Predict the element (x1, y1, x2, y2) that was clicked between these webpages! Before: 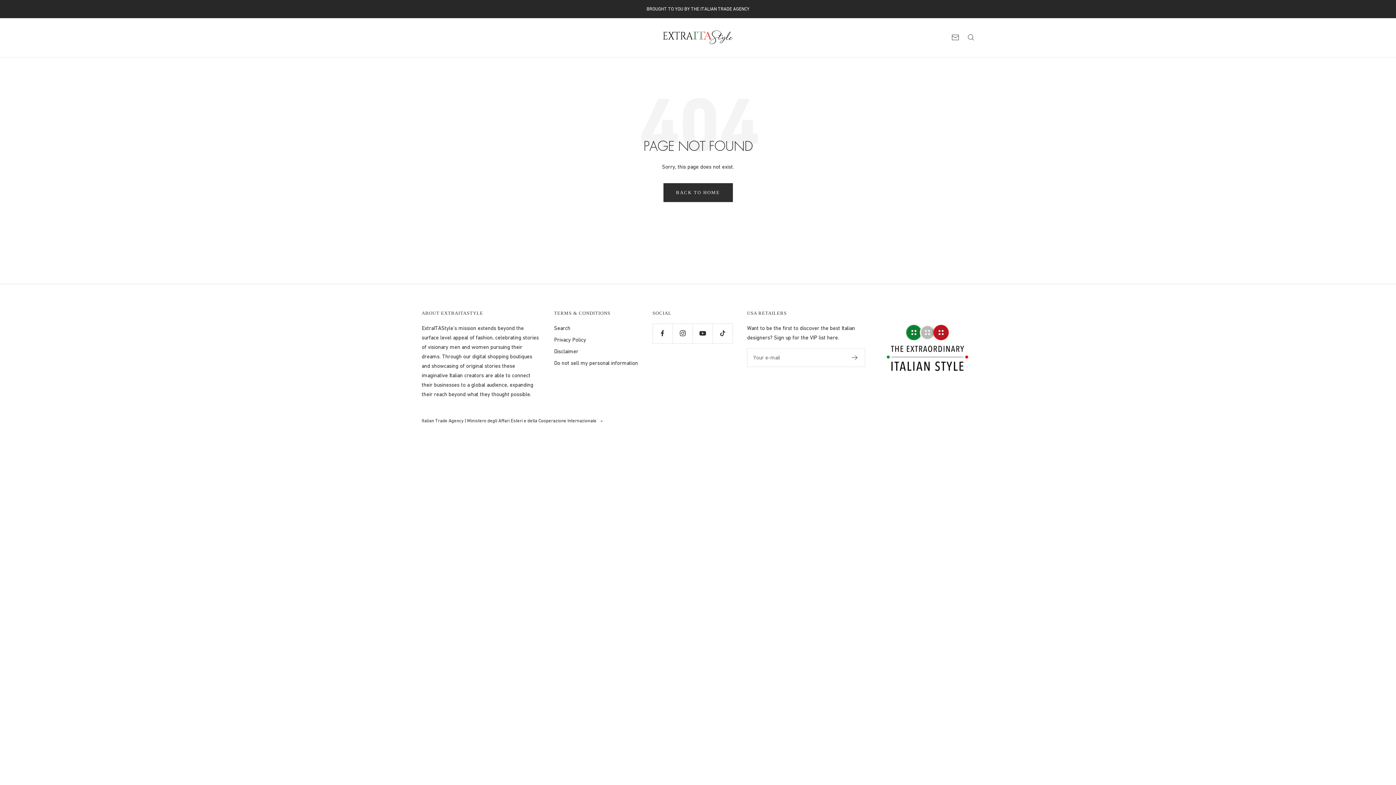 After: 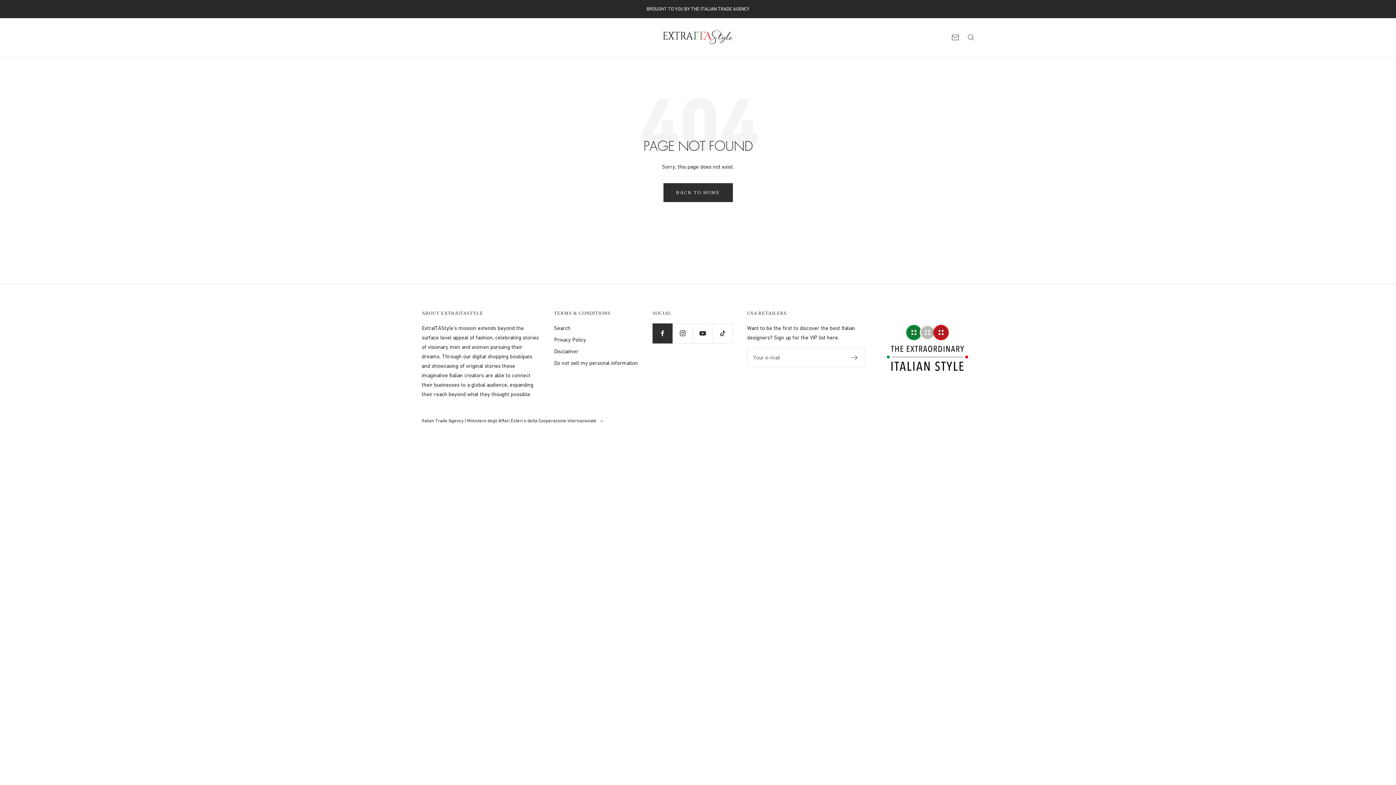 Action: bbox: (652, 323, 672, 343) label: Follow us on Facebook